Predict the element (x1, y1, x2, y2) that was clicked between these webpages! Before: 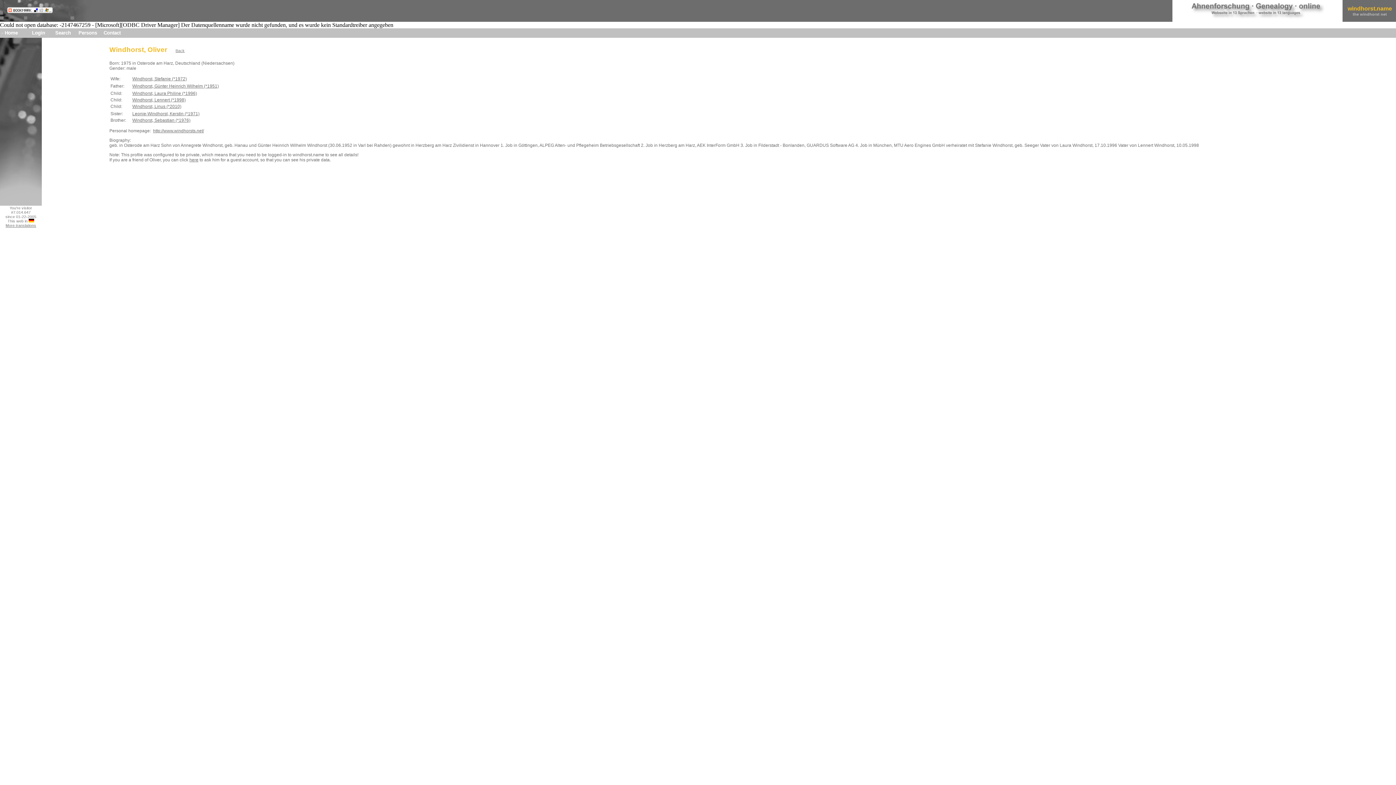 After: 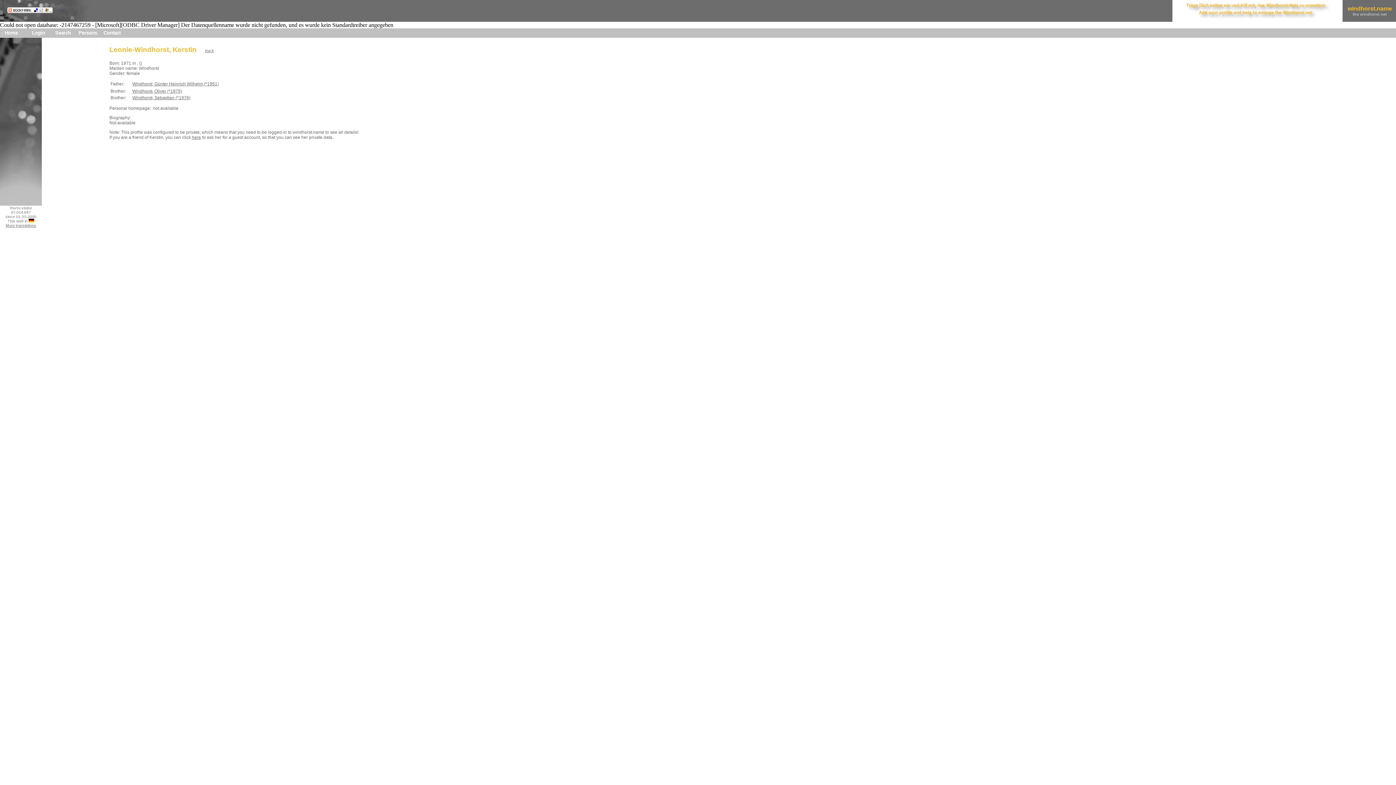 Action: bbox: (132, 111, 199, 116) label: Leonie-Windhorst, Kerstin (*1971)